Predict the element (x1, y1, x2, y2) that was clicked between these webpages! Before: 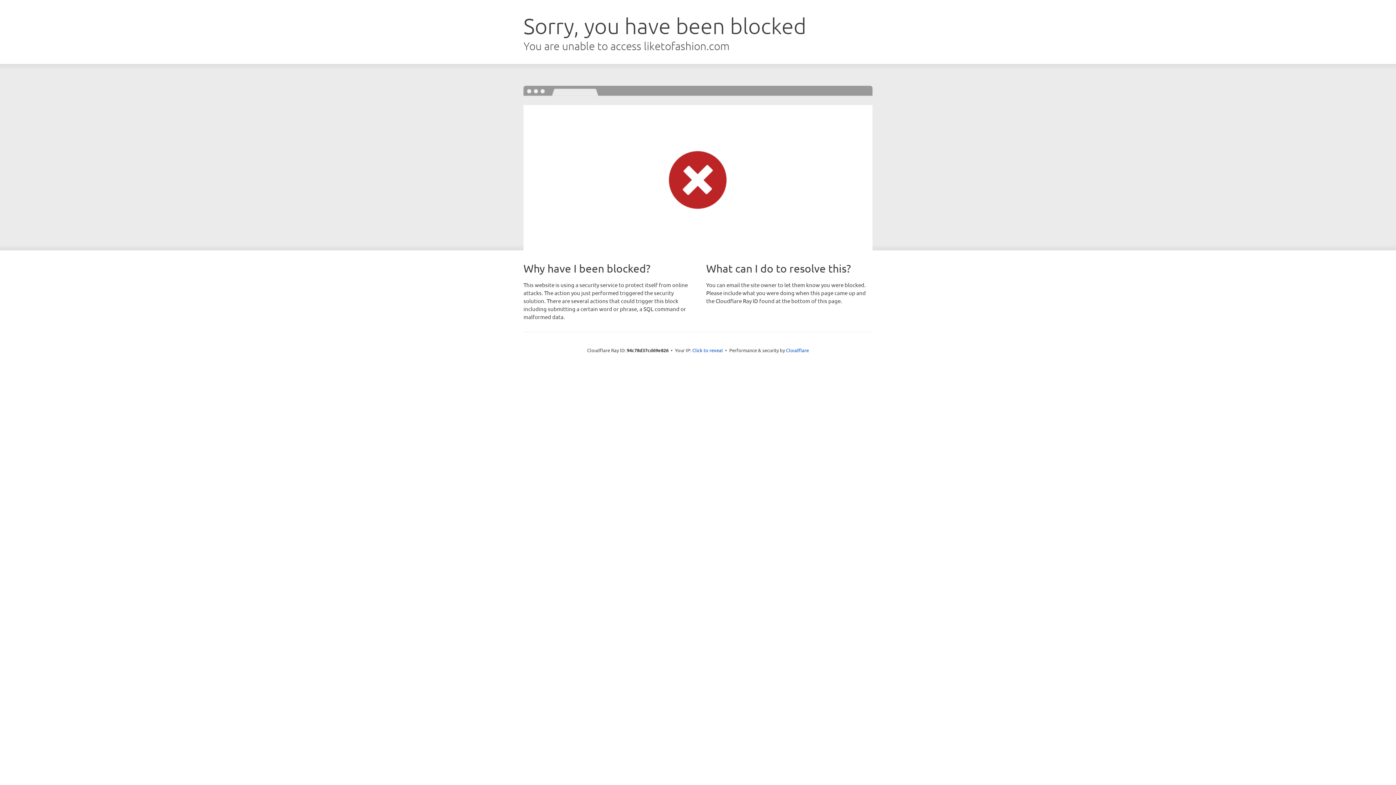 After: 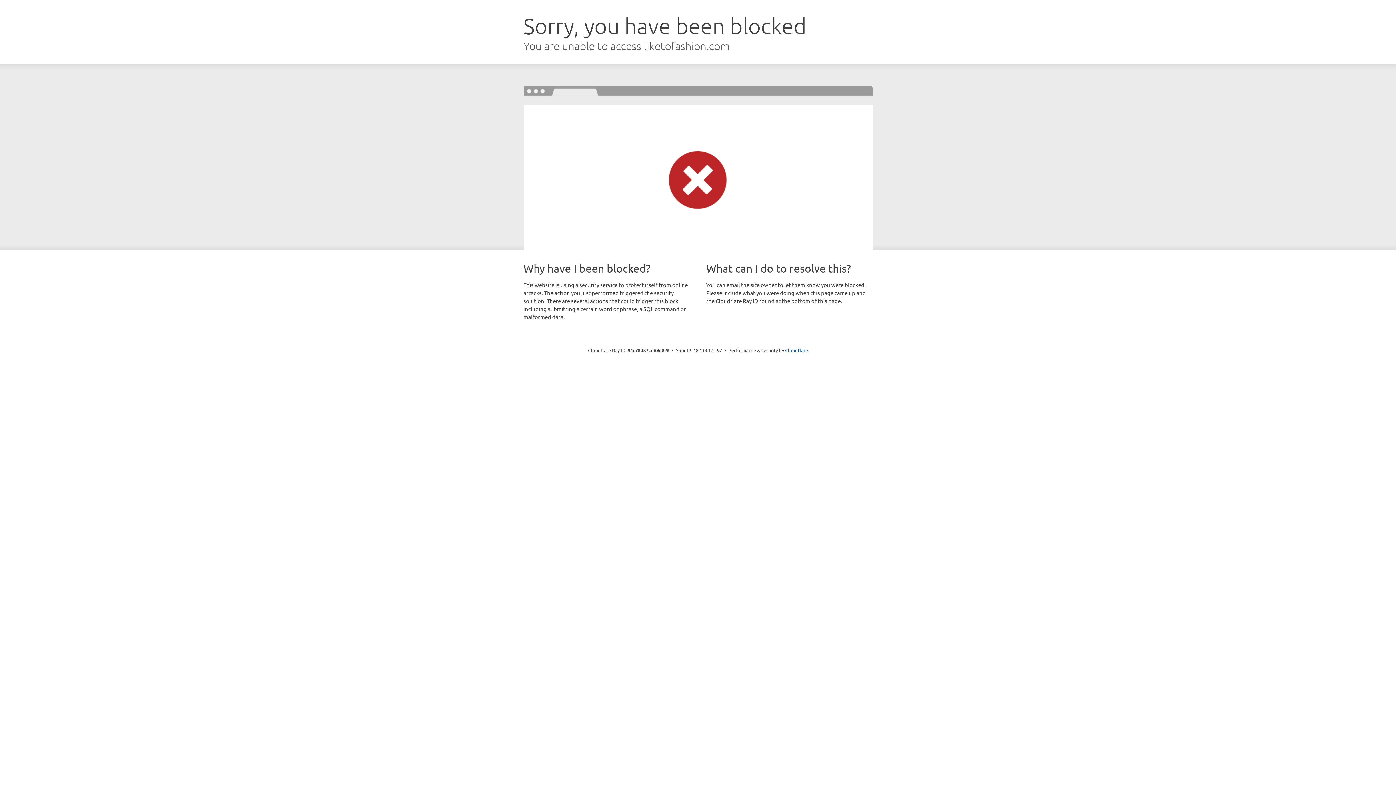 Action: label: Click to reveal bbox: (692, 346, 723, 353)